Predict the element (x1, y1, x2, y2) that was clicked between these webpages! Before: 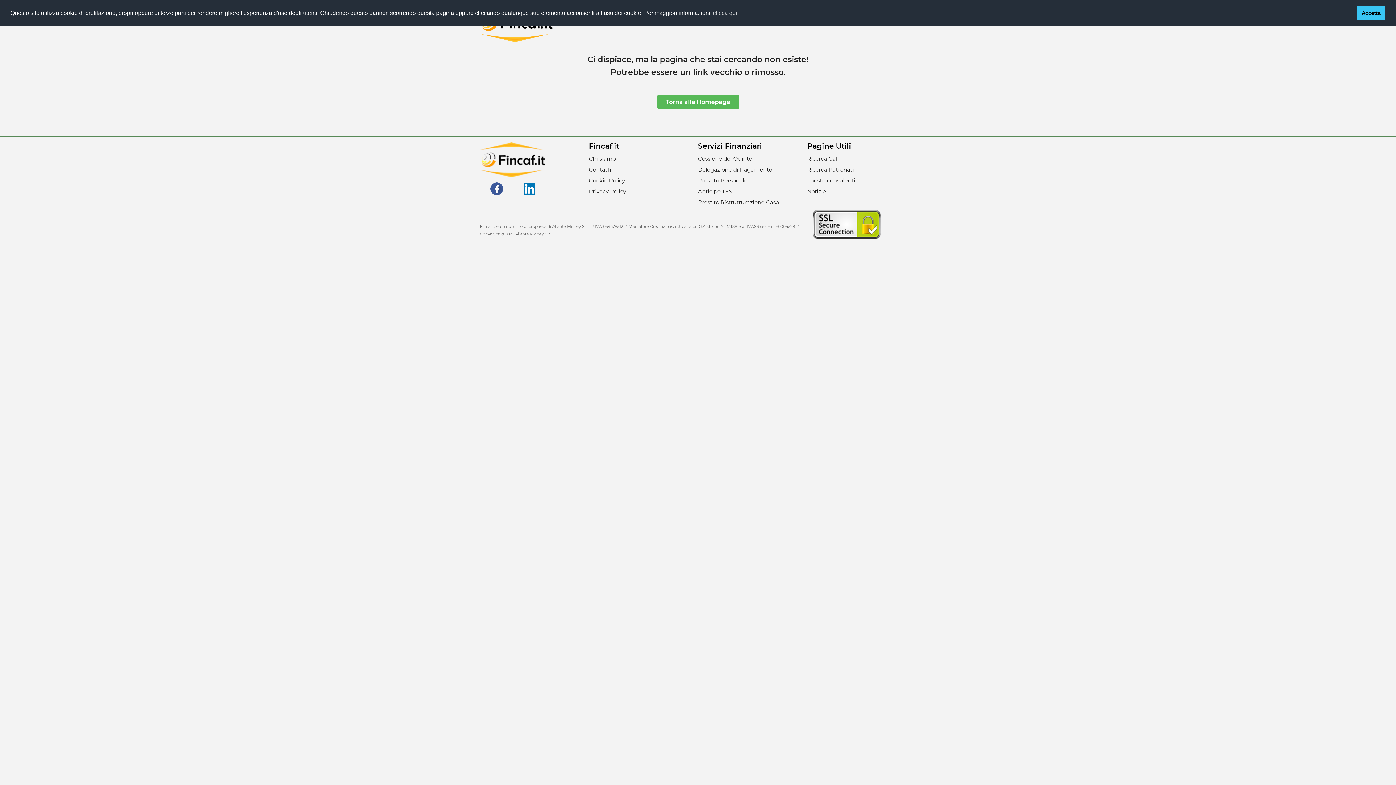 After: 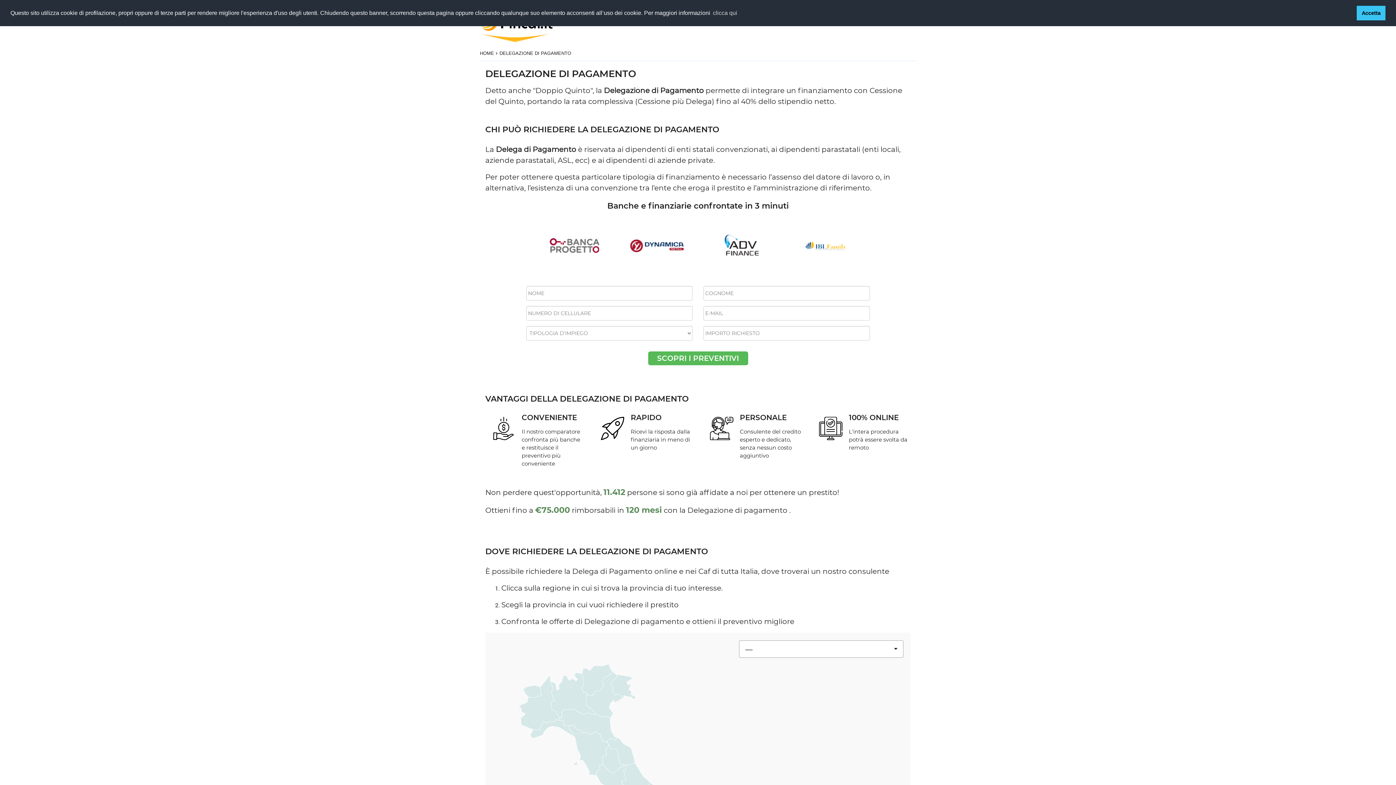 Action: label: Delegazione di Pagamento bbox: (698, 166, 772, 173)